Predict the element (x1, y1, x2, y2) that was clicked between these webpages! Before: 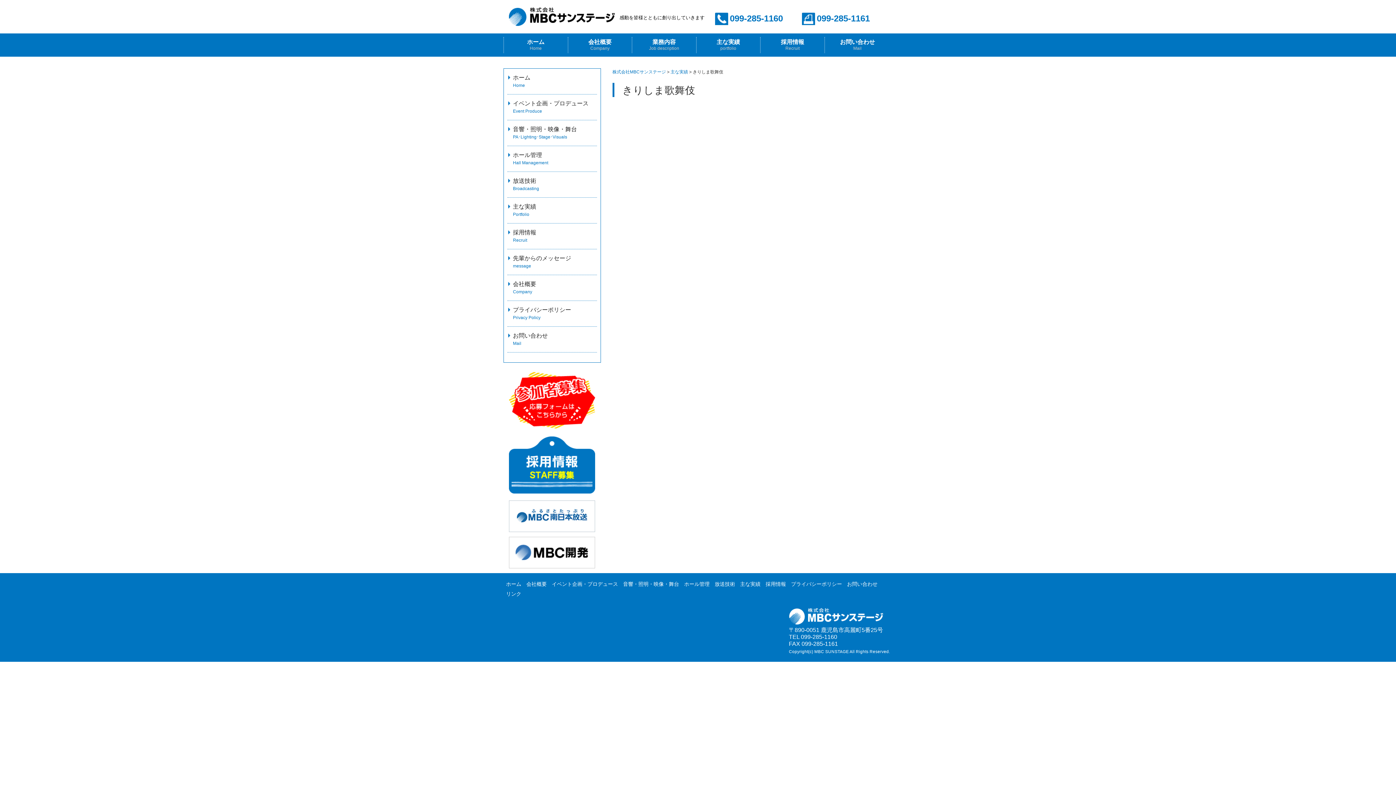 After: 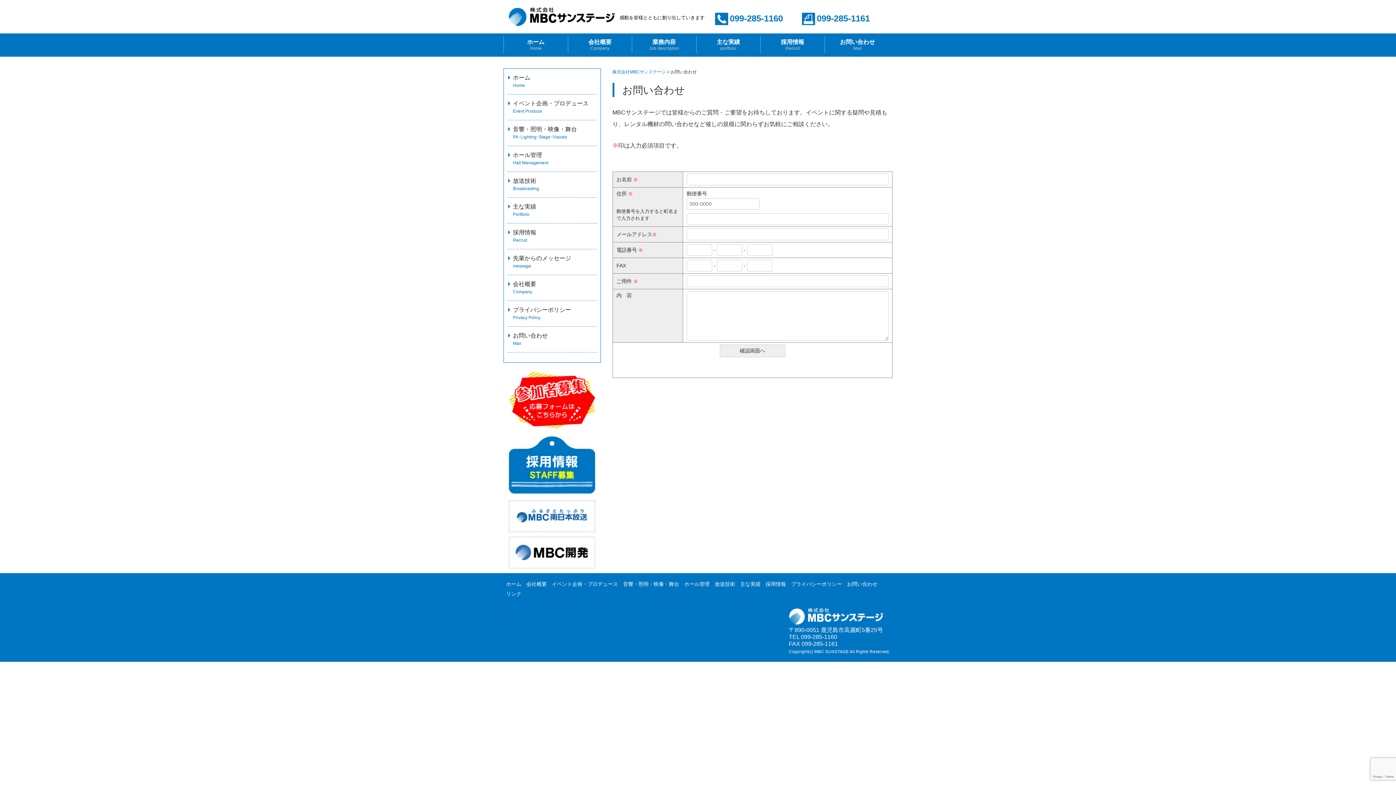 Action: bbox: (847, 581, 877, 587) label: お問い合わせ
